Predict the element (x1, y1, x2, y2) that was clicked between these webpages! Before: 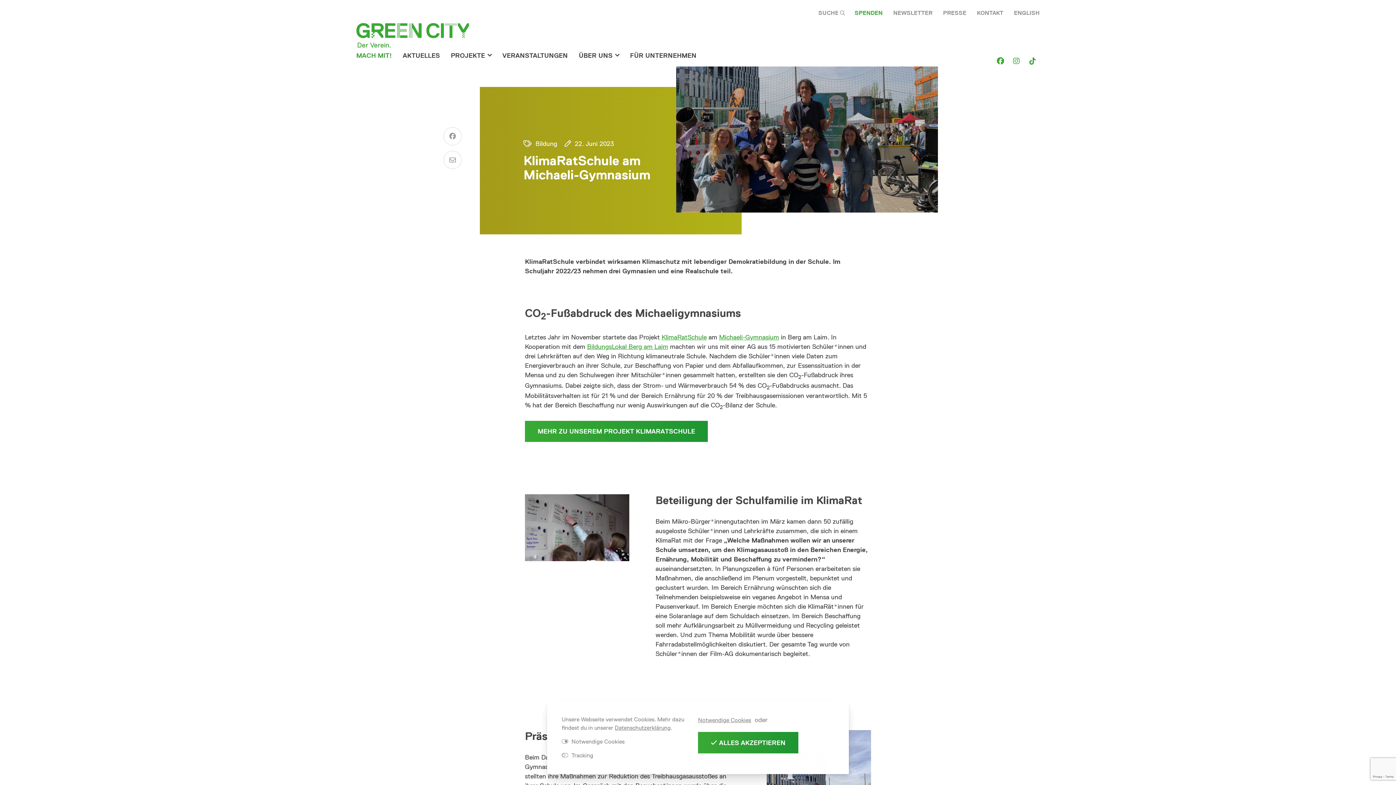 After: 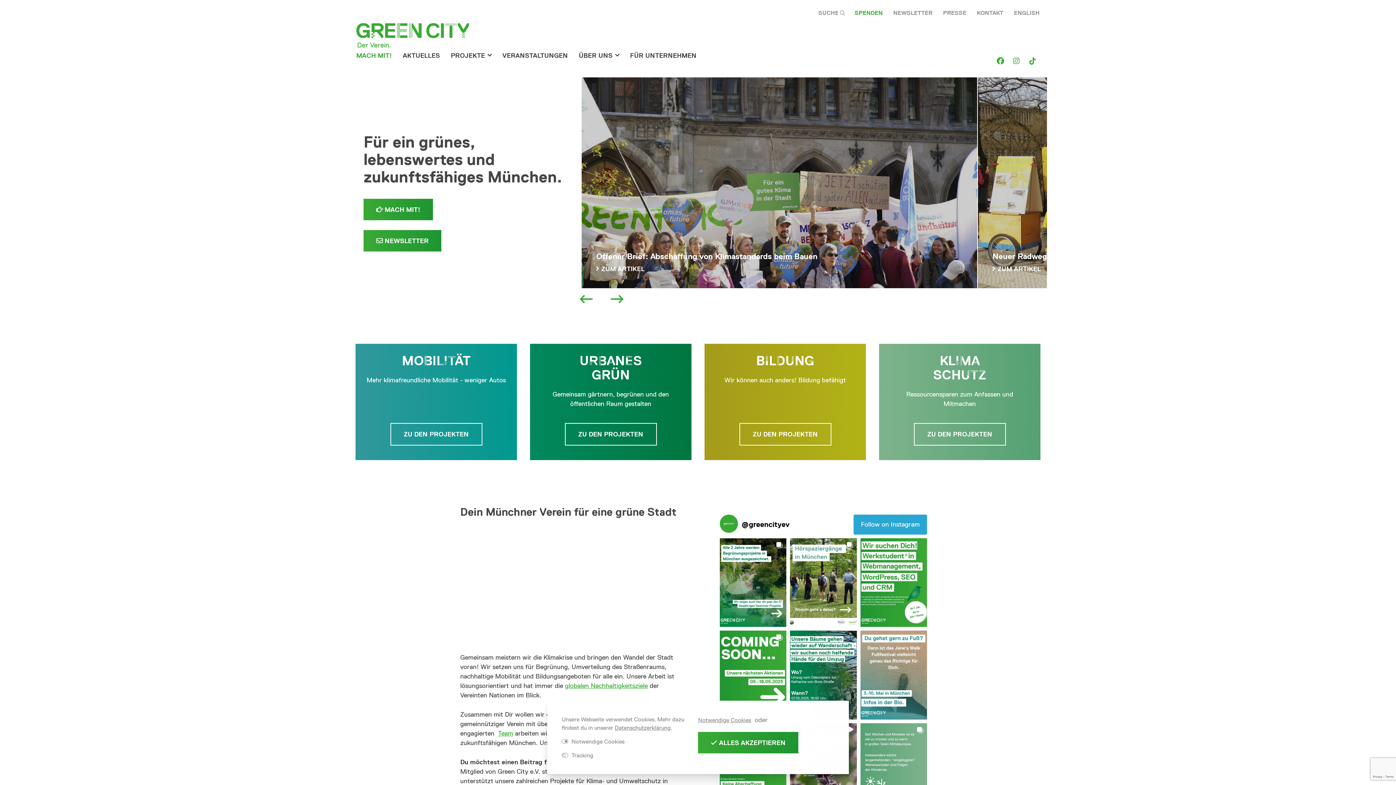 Action: bbox: (356, 30, 469, 38)